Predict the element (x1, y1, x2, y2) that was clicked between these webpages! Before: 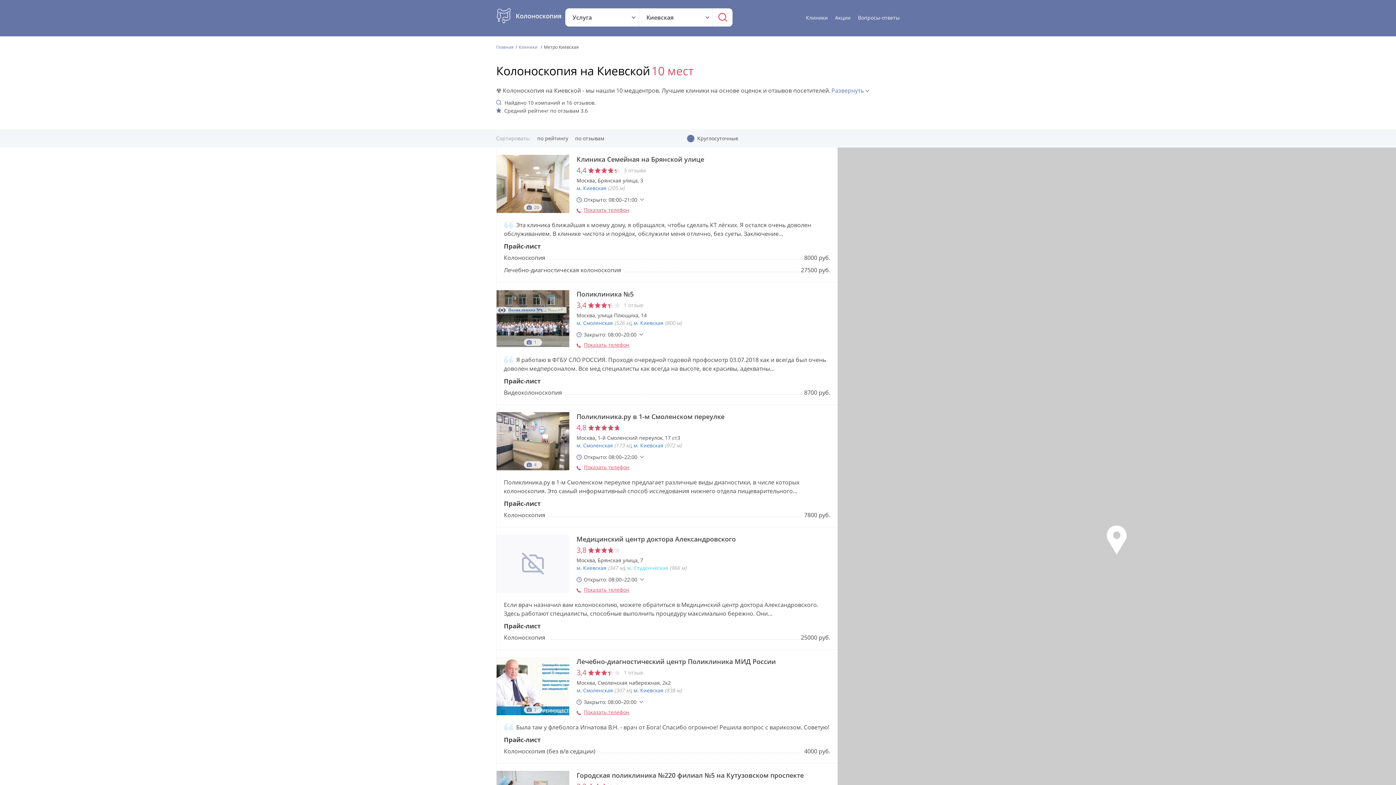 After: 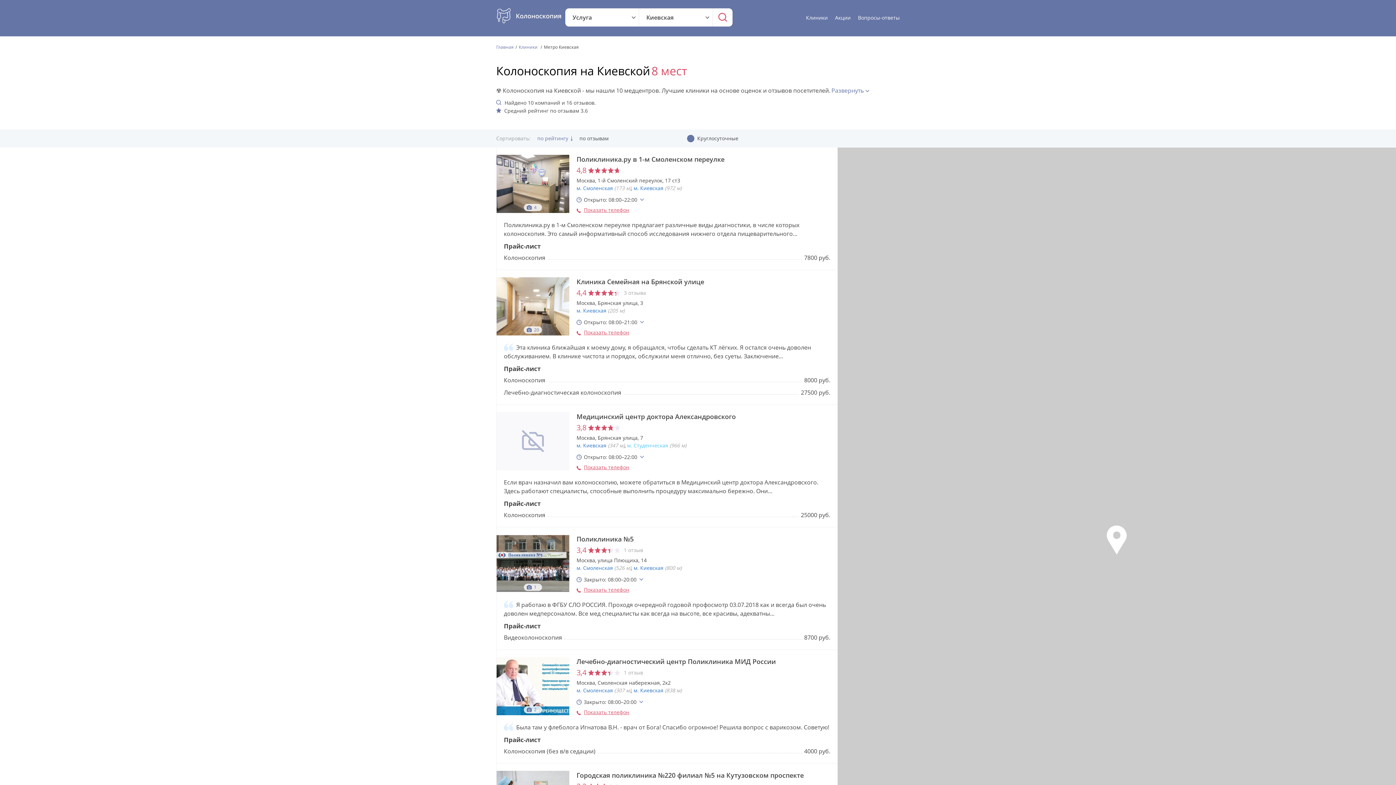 Action: bbox: (537, 134, 568, 142) label: по рейтингу